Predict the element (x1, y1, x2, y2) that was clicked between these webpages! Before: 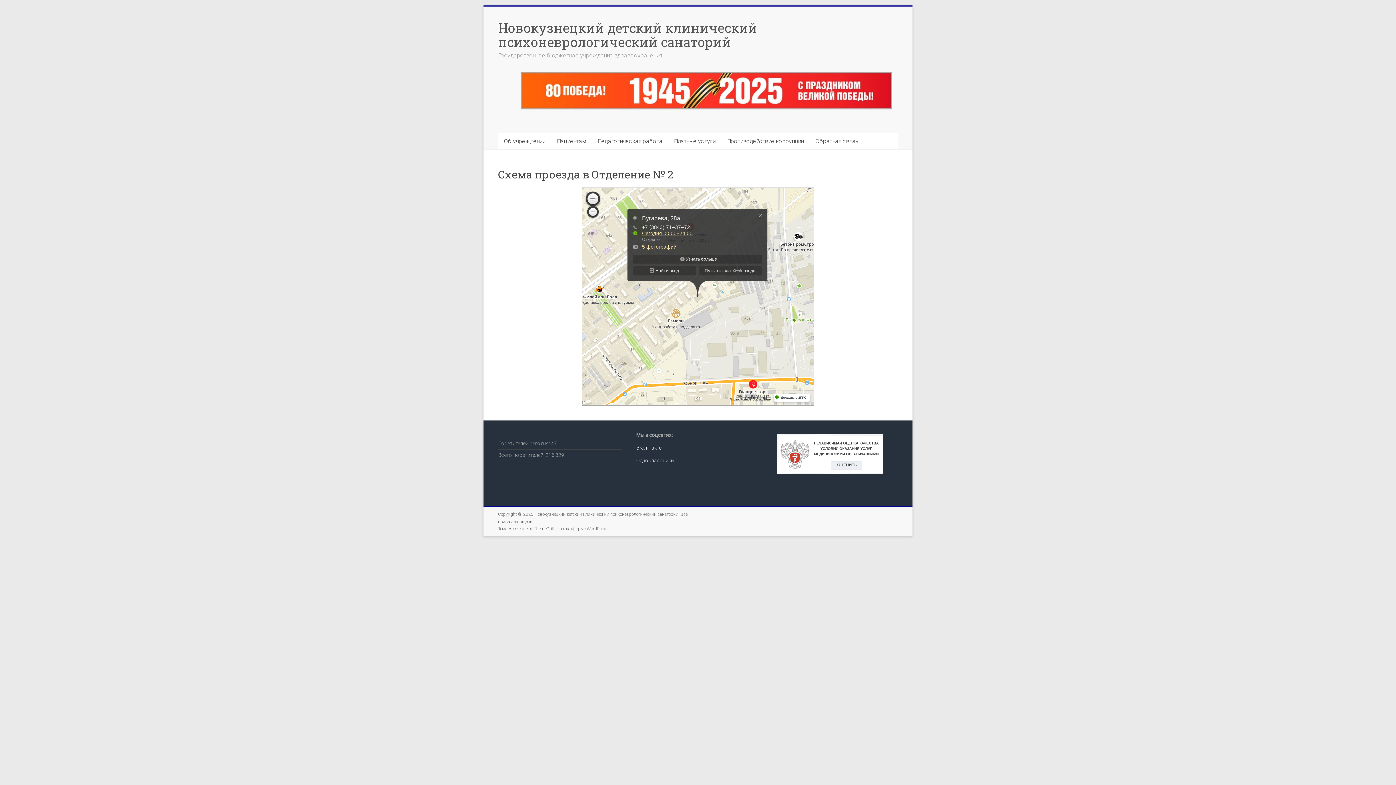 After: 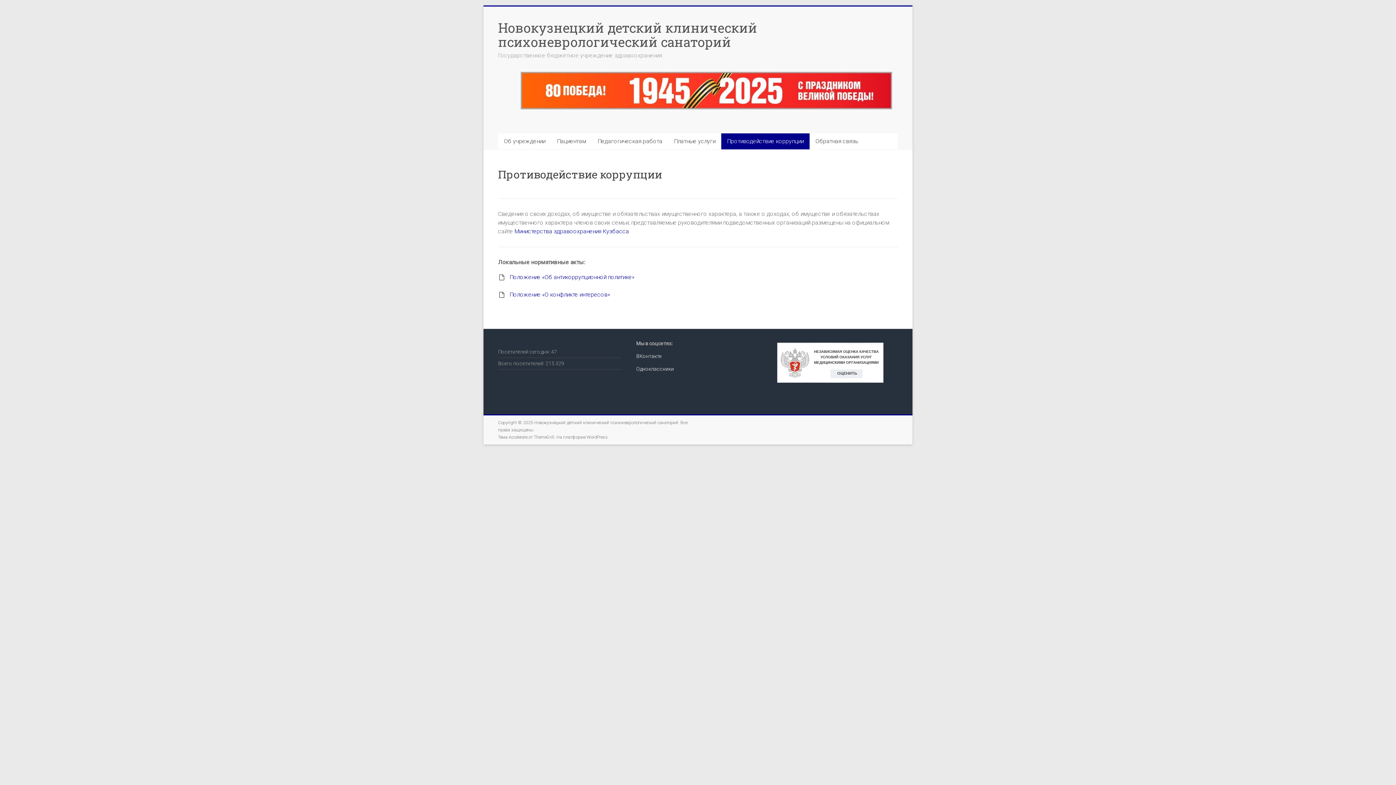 Action: label: Противодействие коррупции bbox: (721, 133, 809, 149)